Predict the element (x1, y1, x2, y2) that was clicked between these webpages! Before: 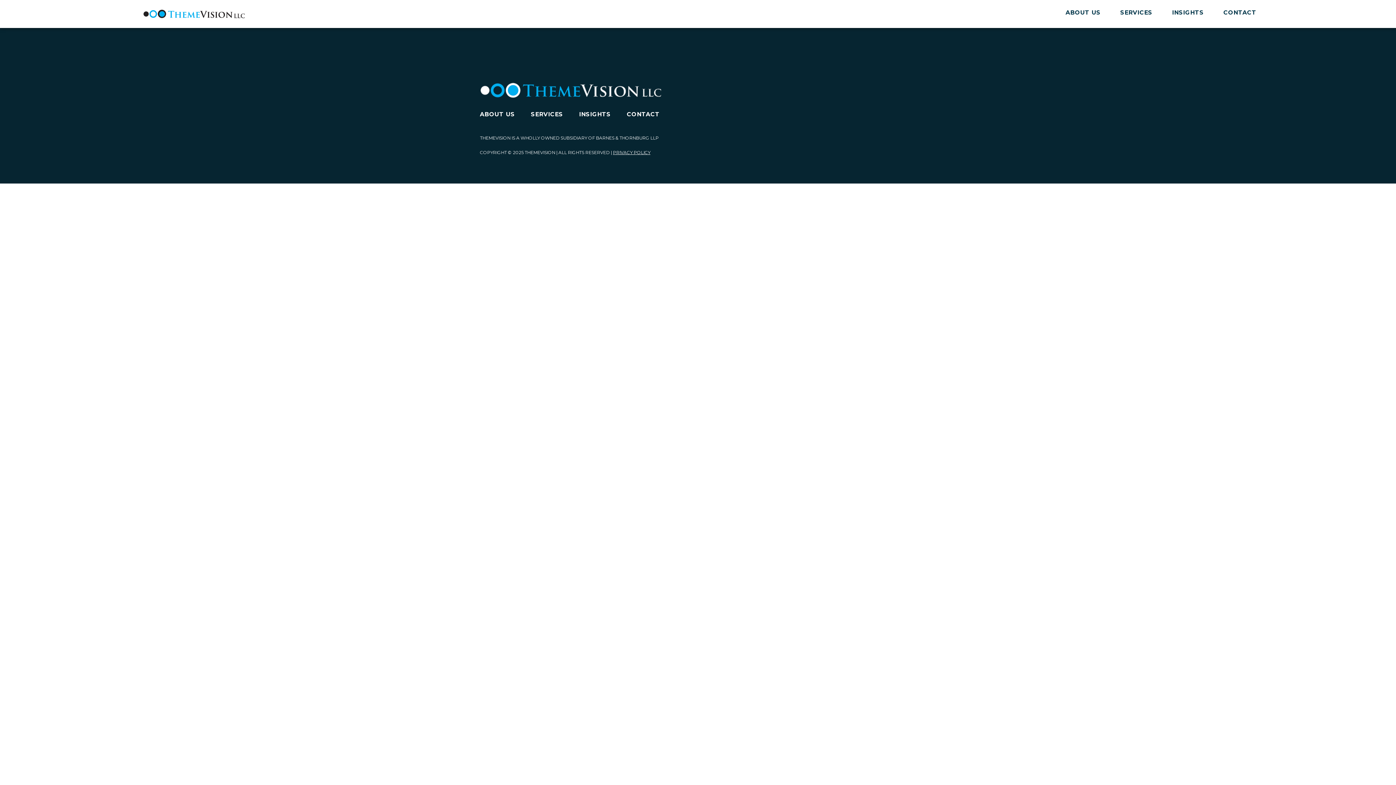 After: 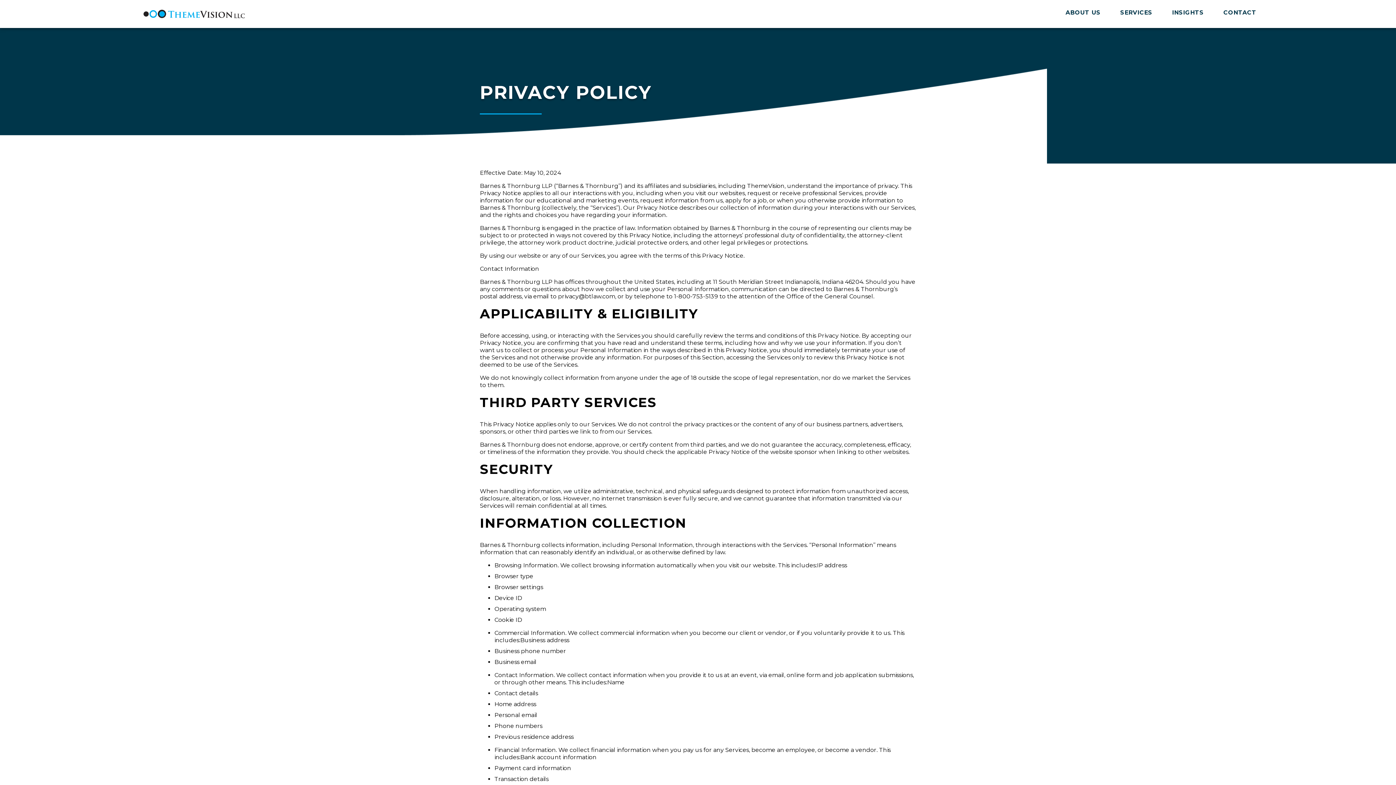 Action: label: PRIVACY POLICY bbox: (613, 149, 650, 155)